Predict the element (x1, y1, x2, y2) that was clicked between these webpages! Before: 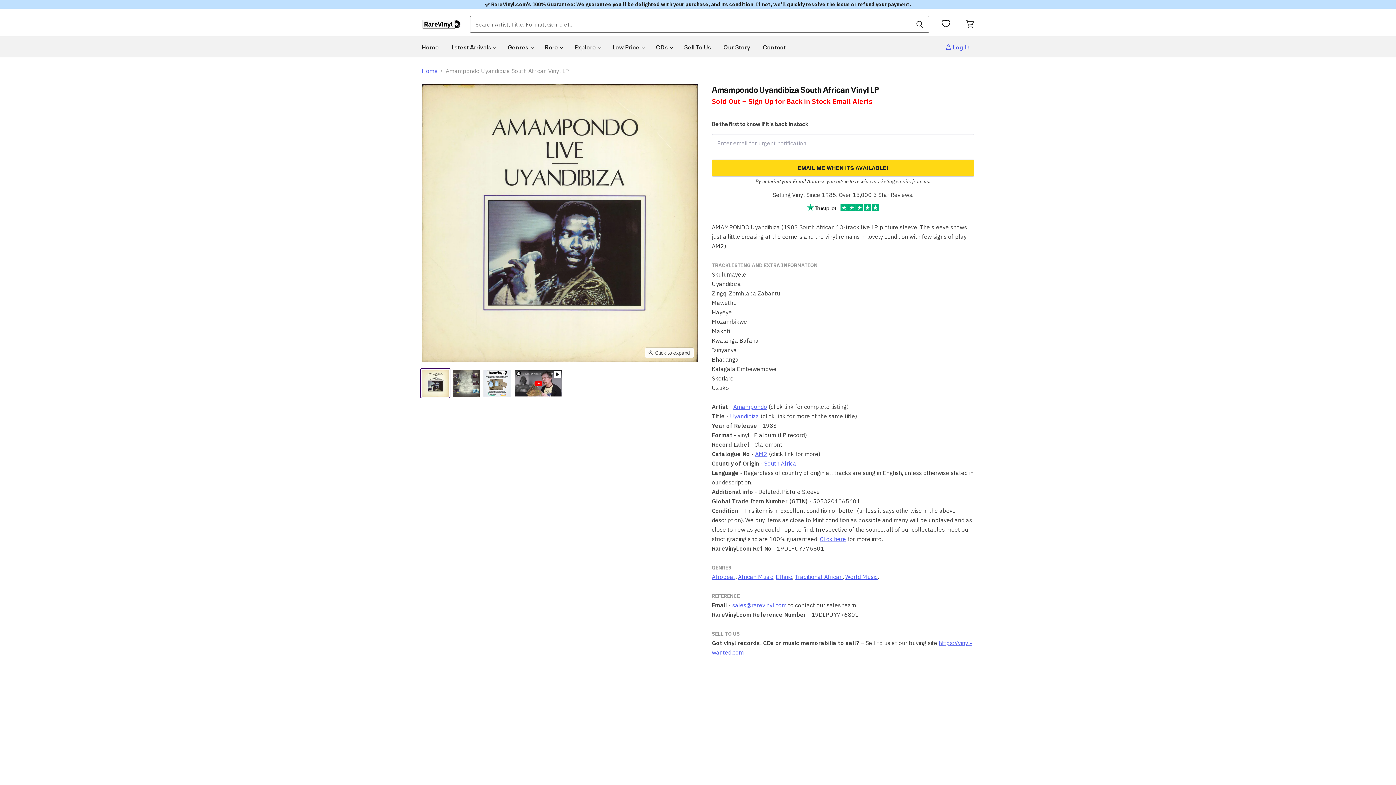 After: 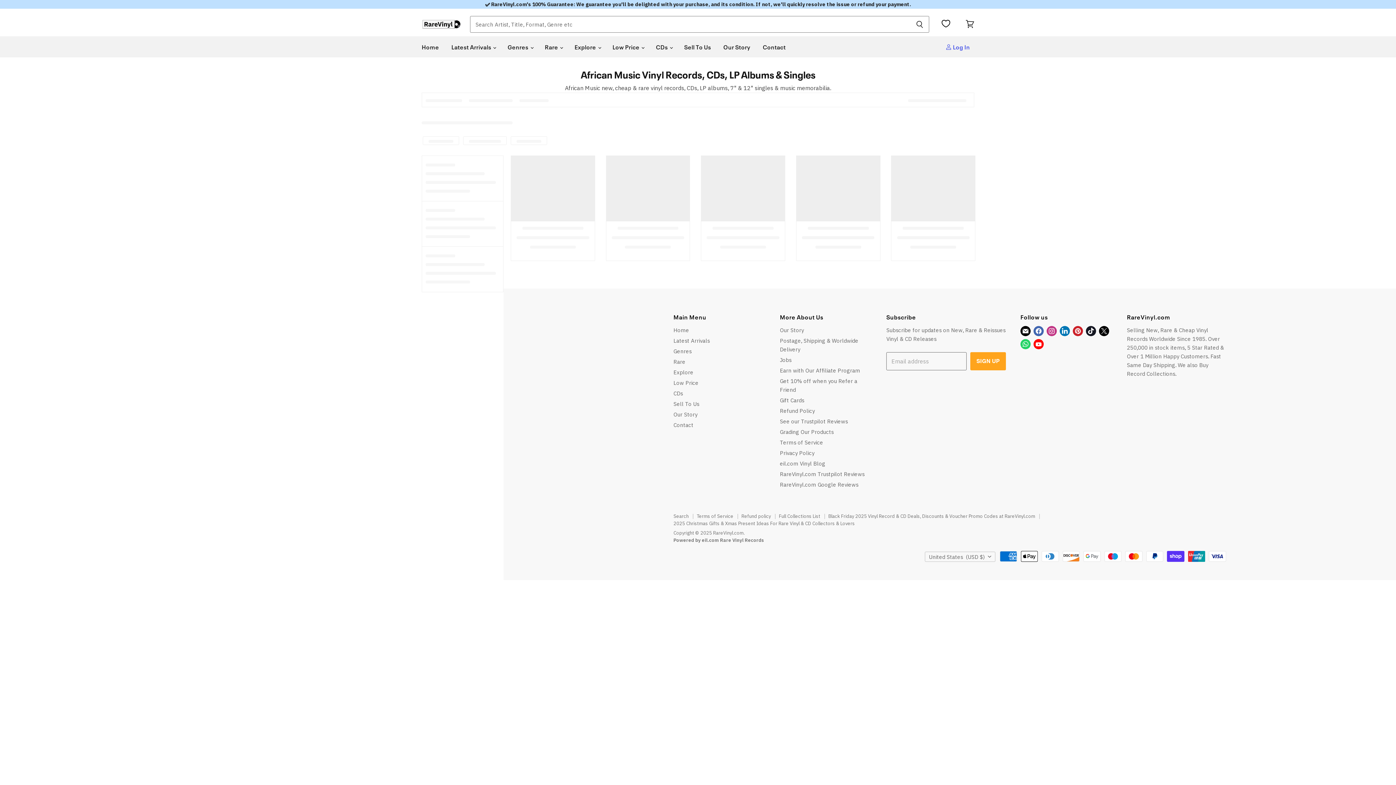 Action: label: African Music bbox: (738, 573, 773, 580)